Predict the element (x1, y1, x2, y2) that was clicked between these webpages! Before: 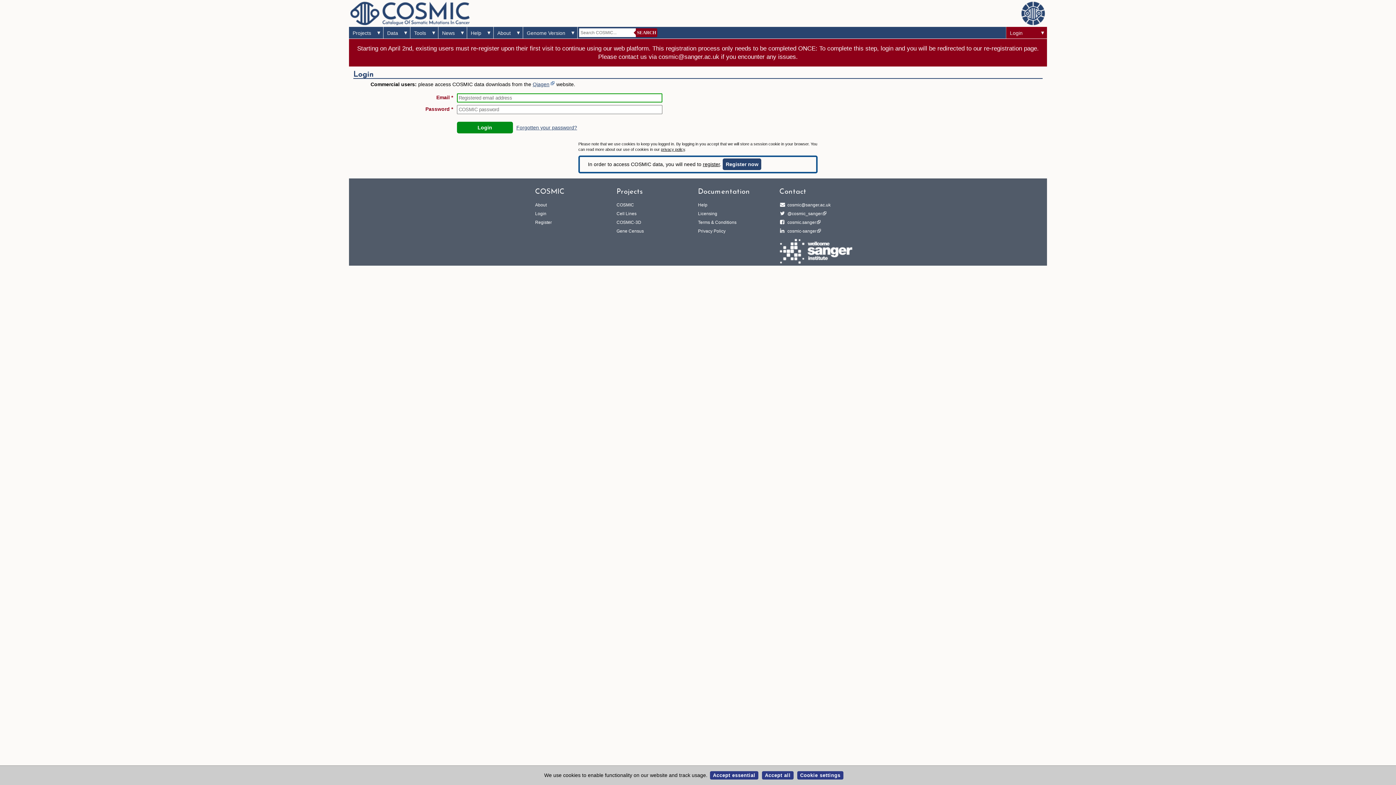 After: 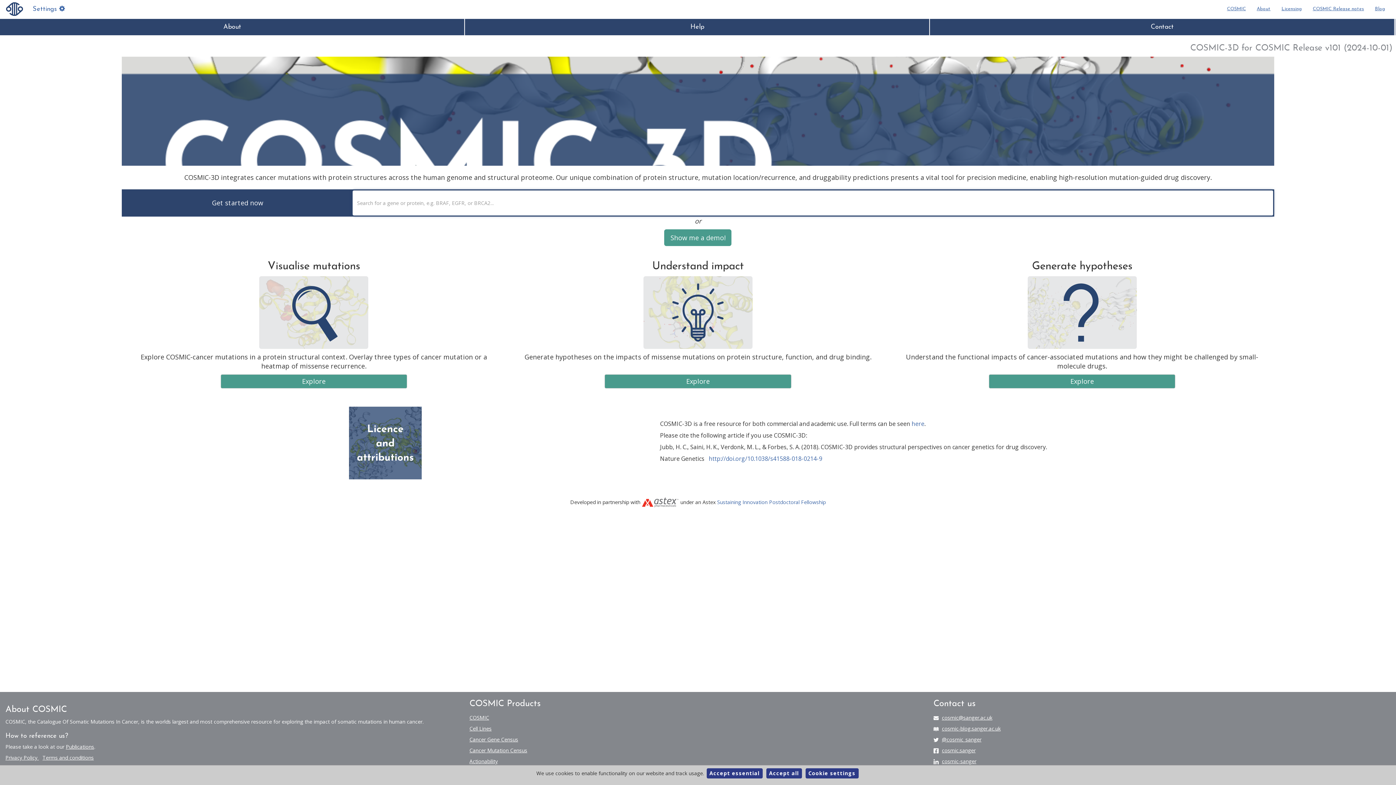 Action: label: COSMIC-3D bbox: (616, 220, 641, 225)